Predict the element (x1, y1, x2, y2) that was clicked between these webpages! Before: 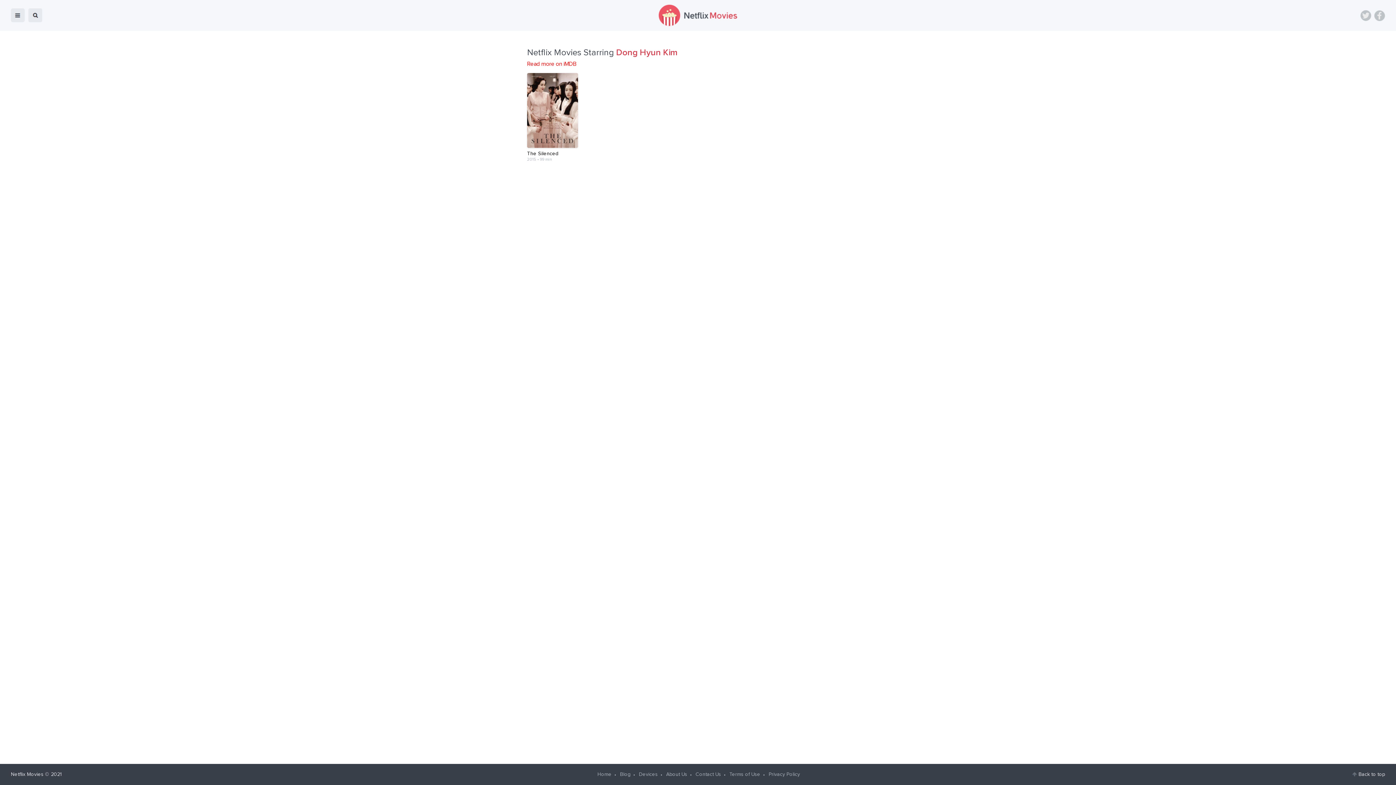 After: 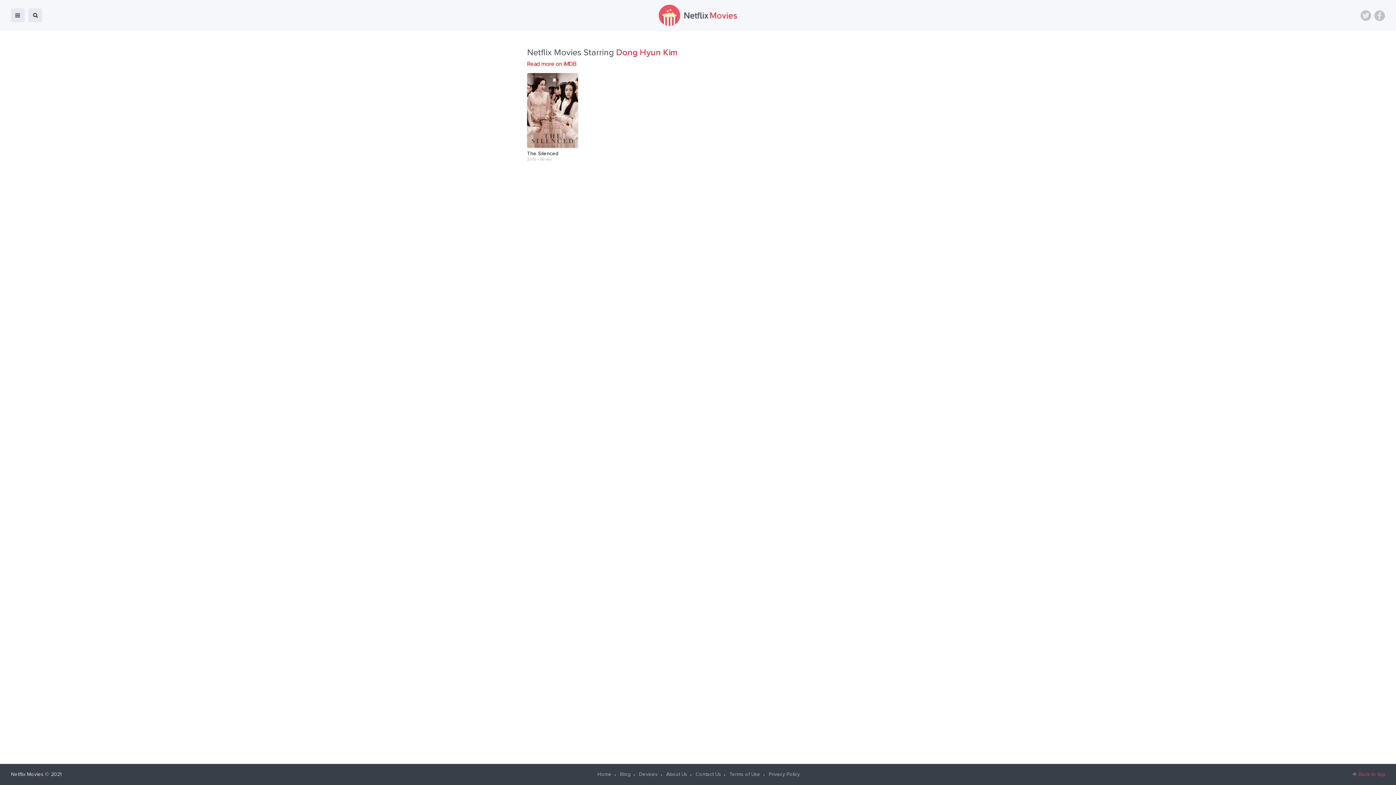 Action: label: Back to top bbox: (1352, 771, 1385, 778)